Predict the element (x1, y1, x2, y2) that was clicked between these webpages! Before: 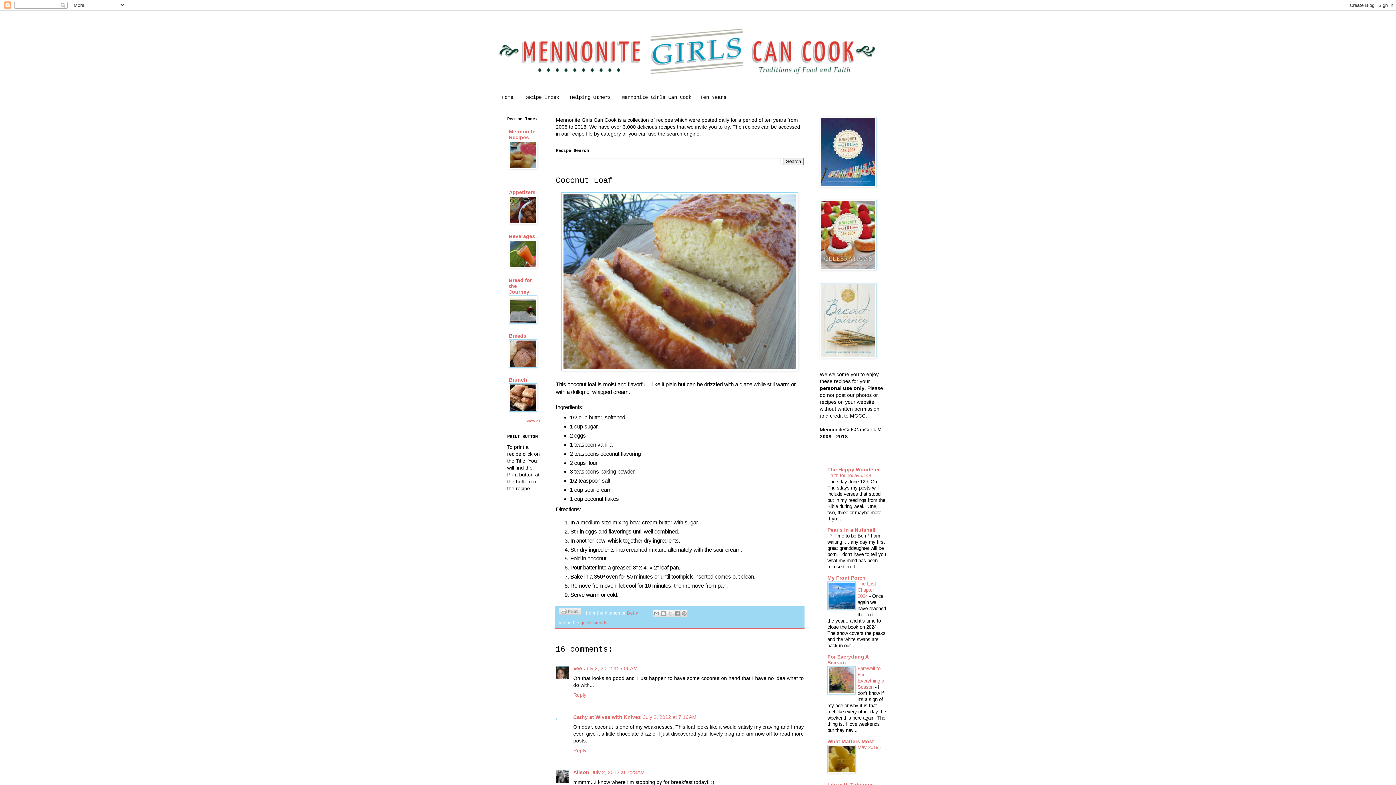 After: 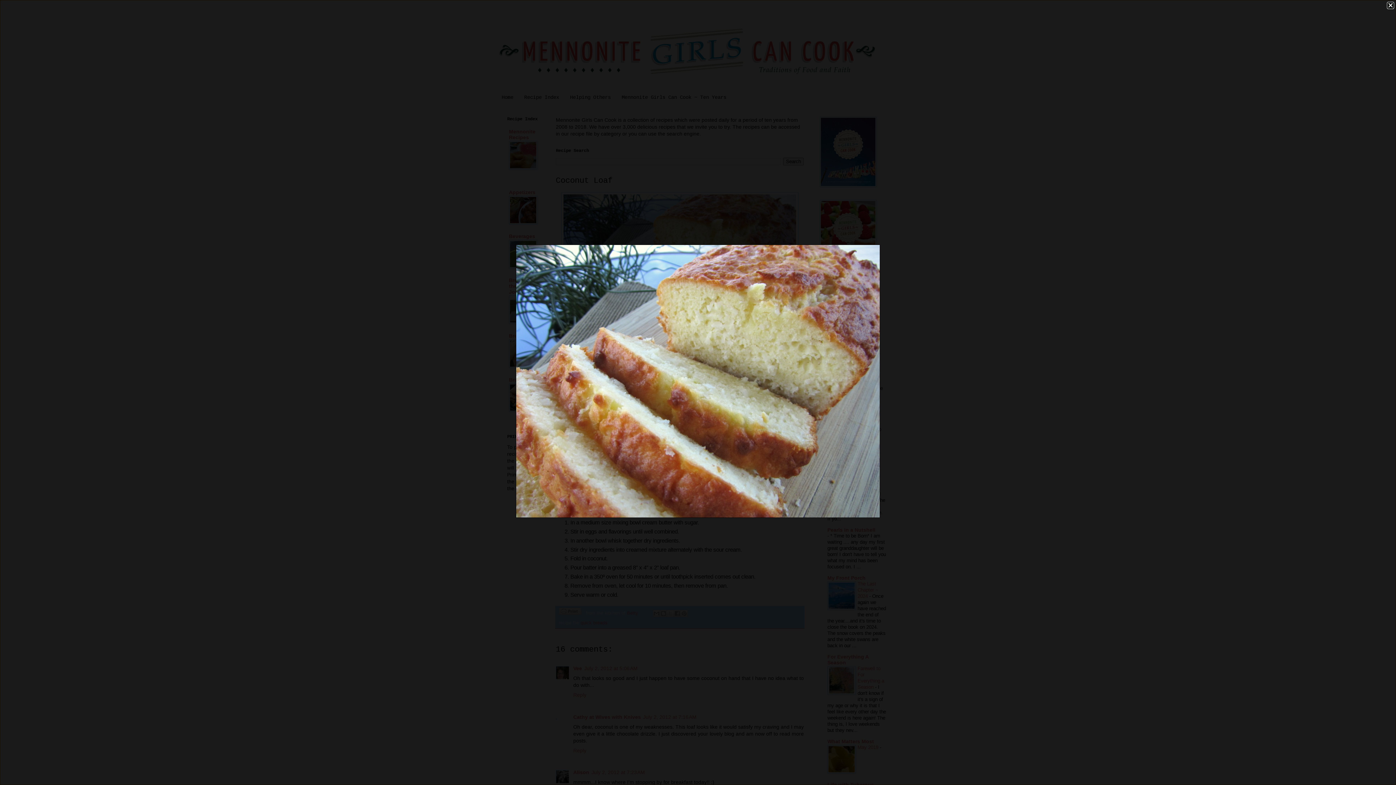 Action: bbox: (561, 366, 798, 372)